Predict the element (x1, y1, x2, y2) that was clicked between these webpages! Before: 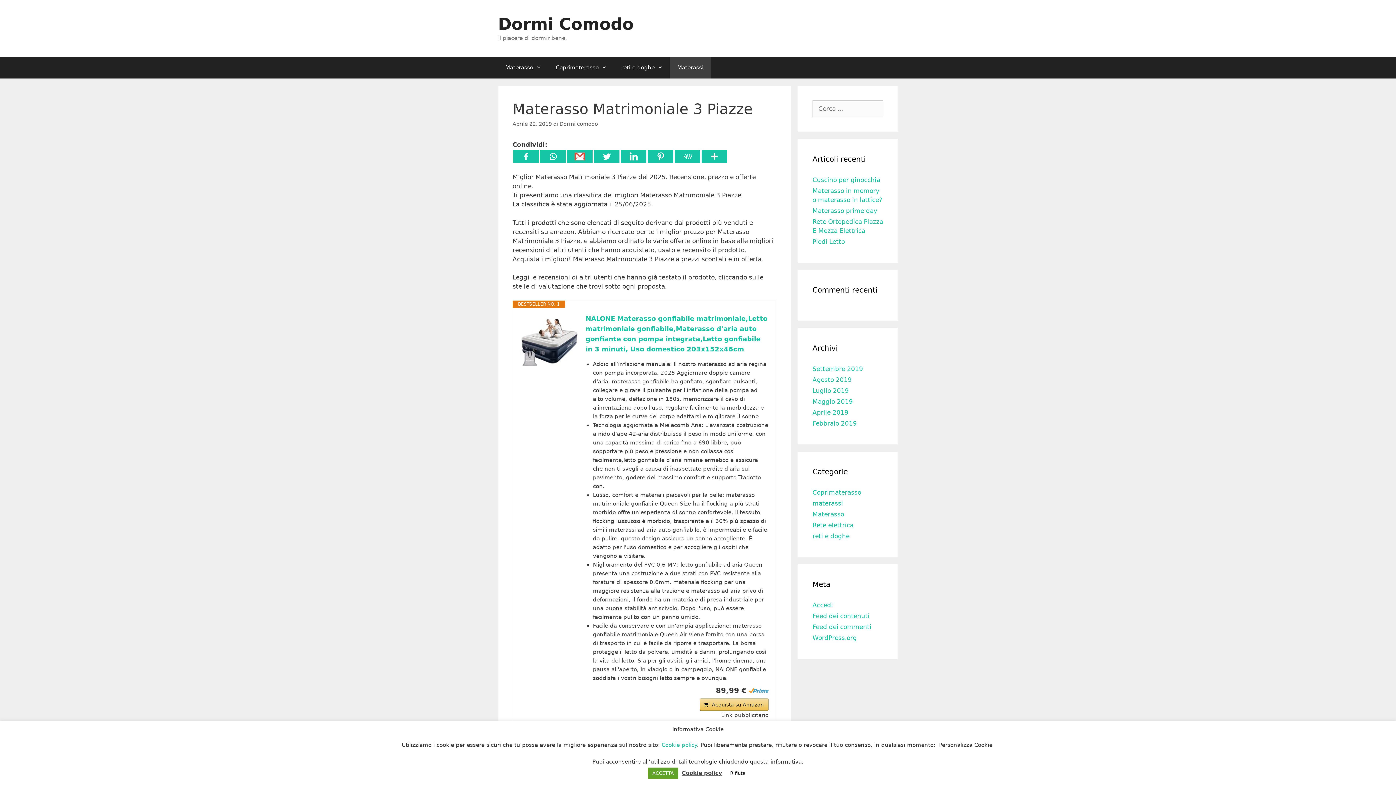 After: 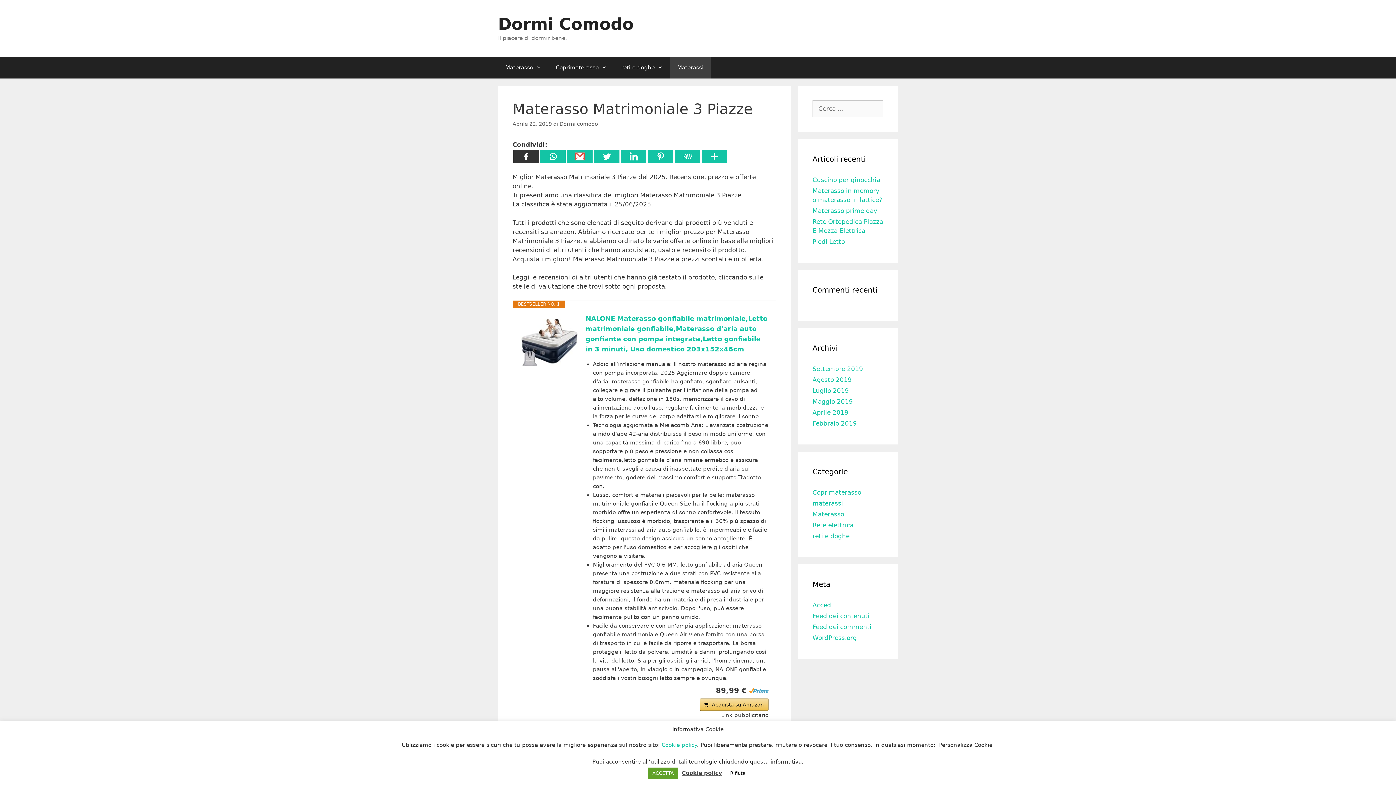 Action: bbox: (513, 150, 538, 162)